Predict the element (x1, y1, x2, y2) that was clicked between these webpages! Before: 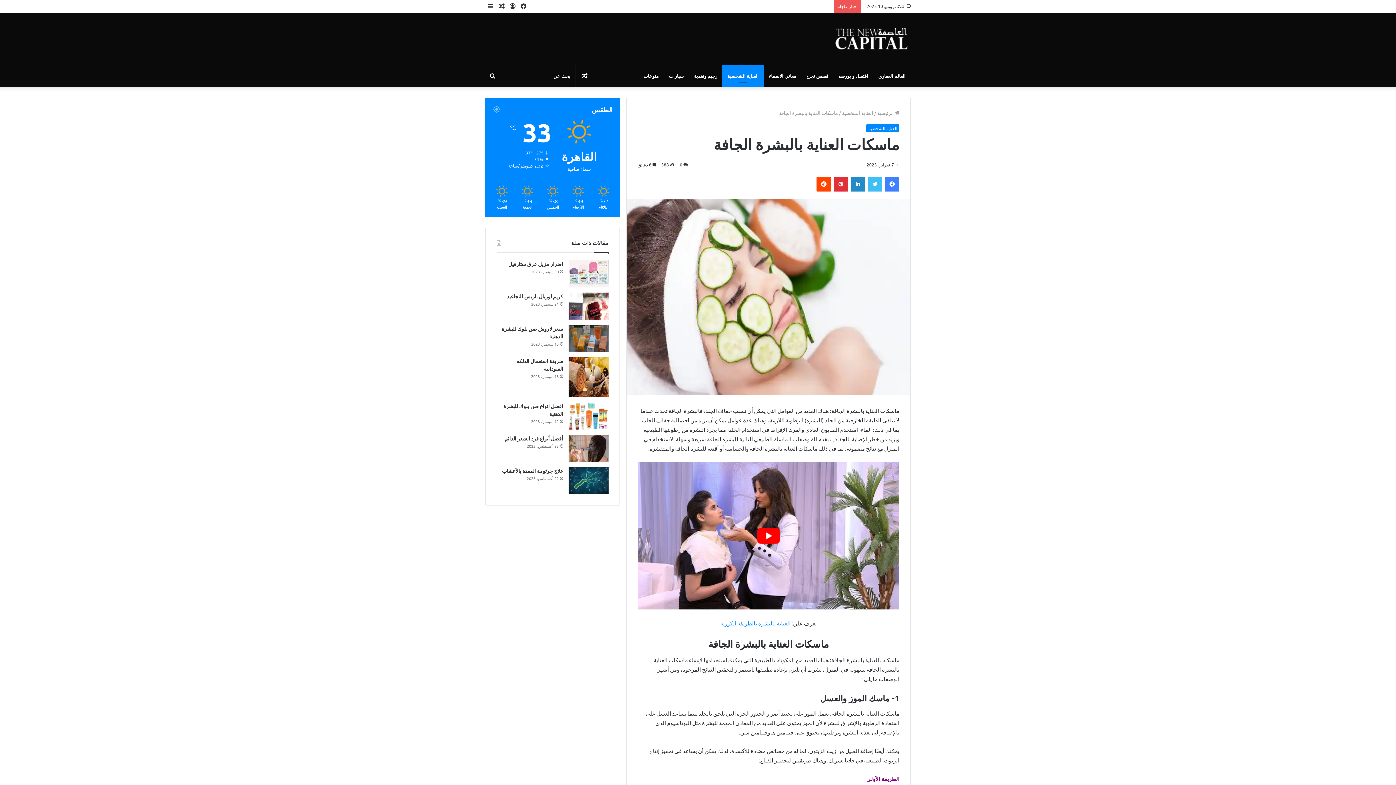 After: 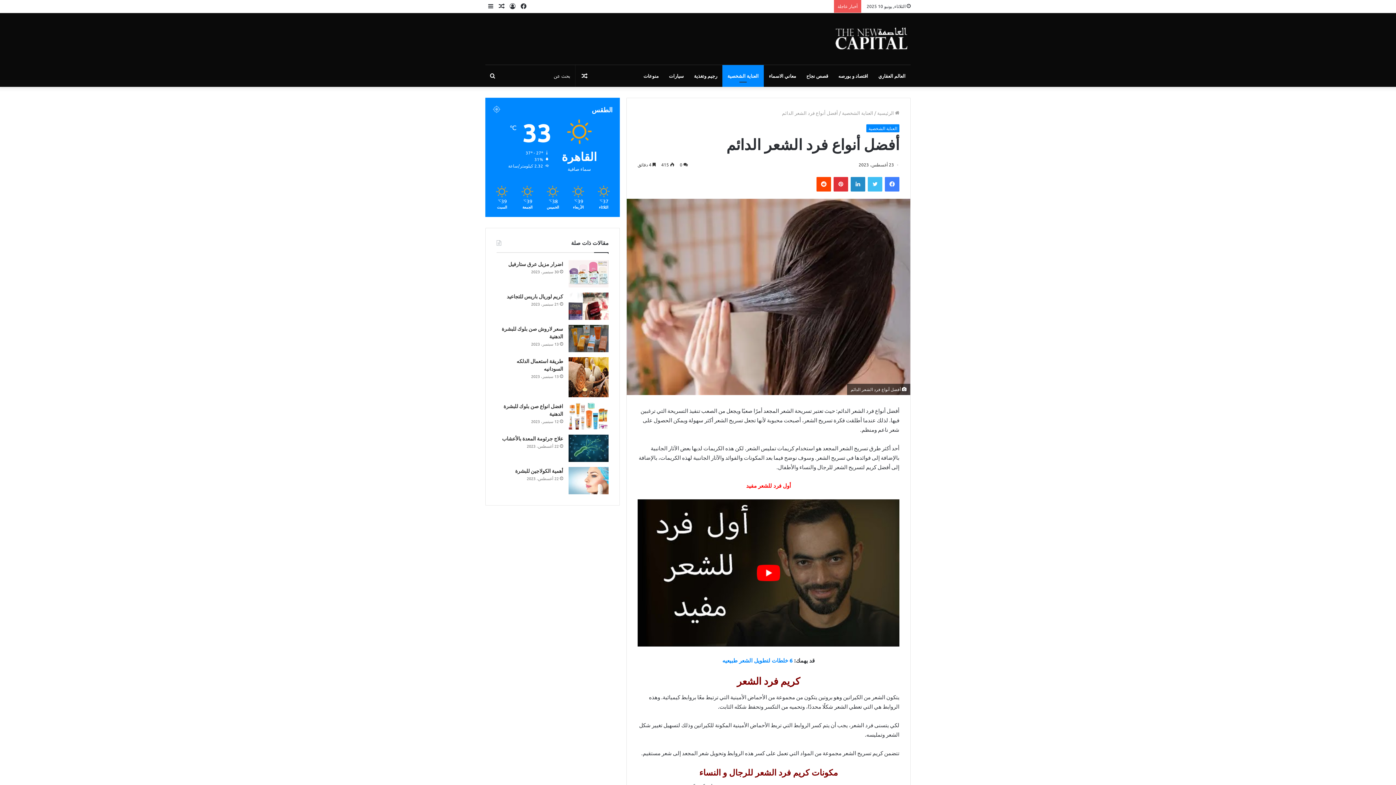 Action: label: أفضل أنواع فرد الشعر الدائم bbox: (504, 435, 563, 441)